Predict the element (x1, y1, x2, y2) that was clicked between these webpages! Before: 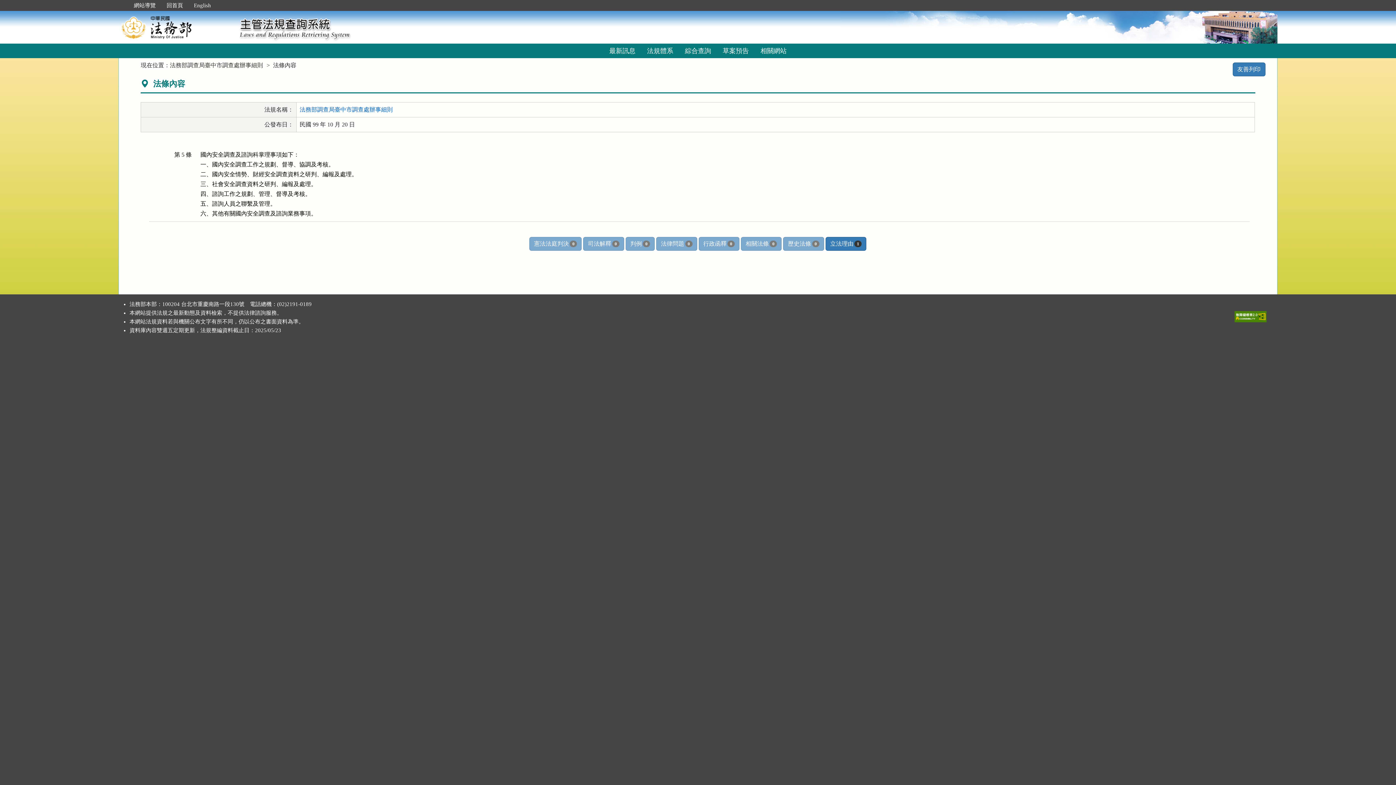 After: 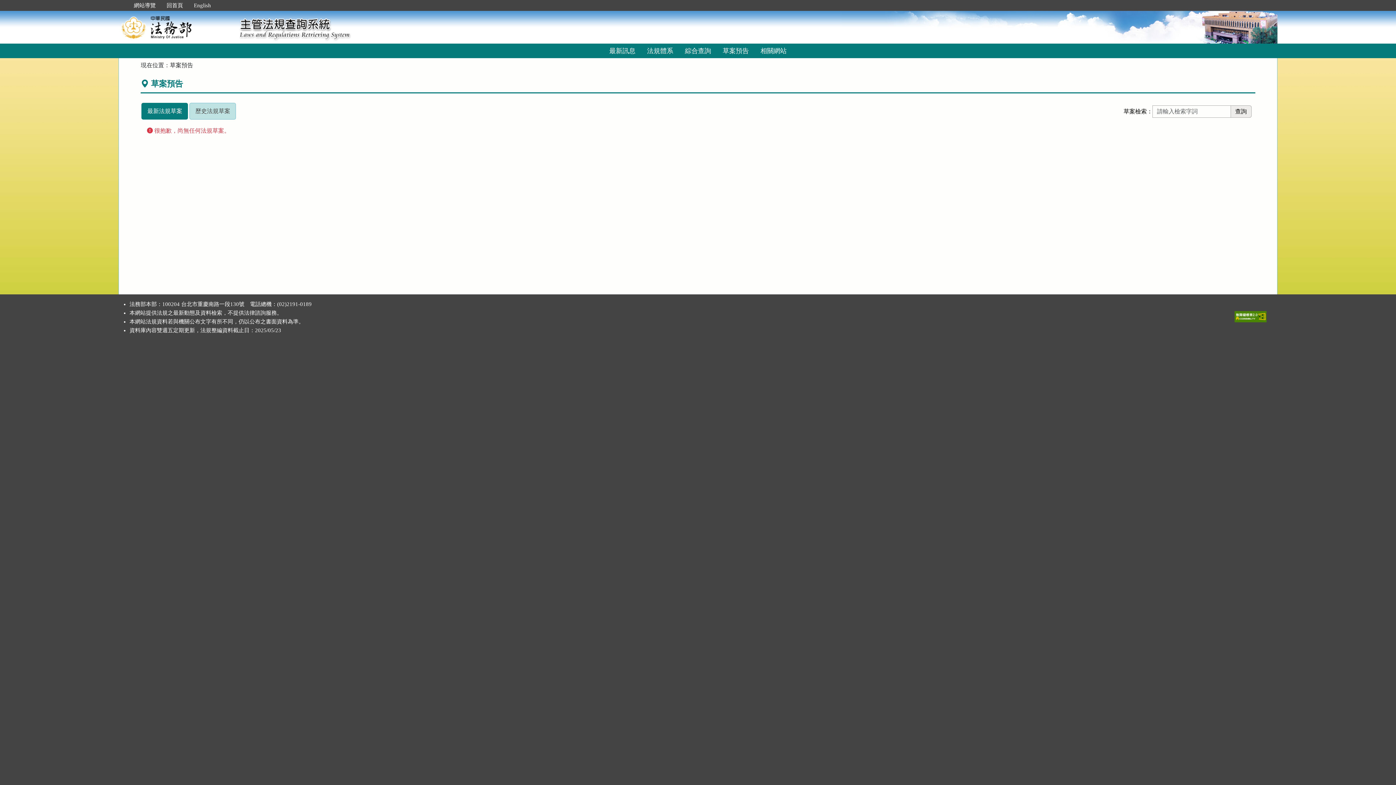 Action: label: 草案預告 bbox: (717, 43, 754, 58)